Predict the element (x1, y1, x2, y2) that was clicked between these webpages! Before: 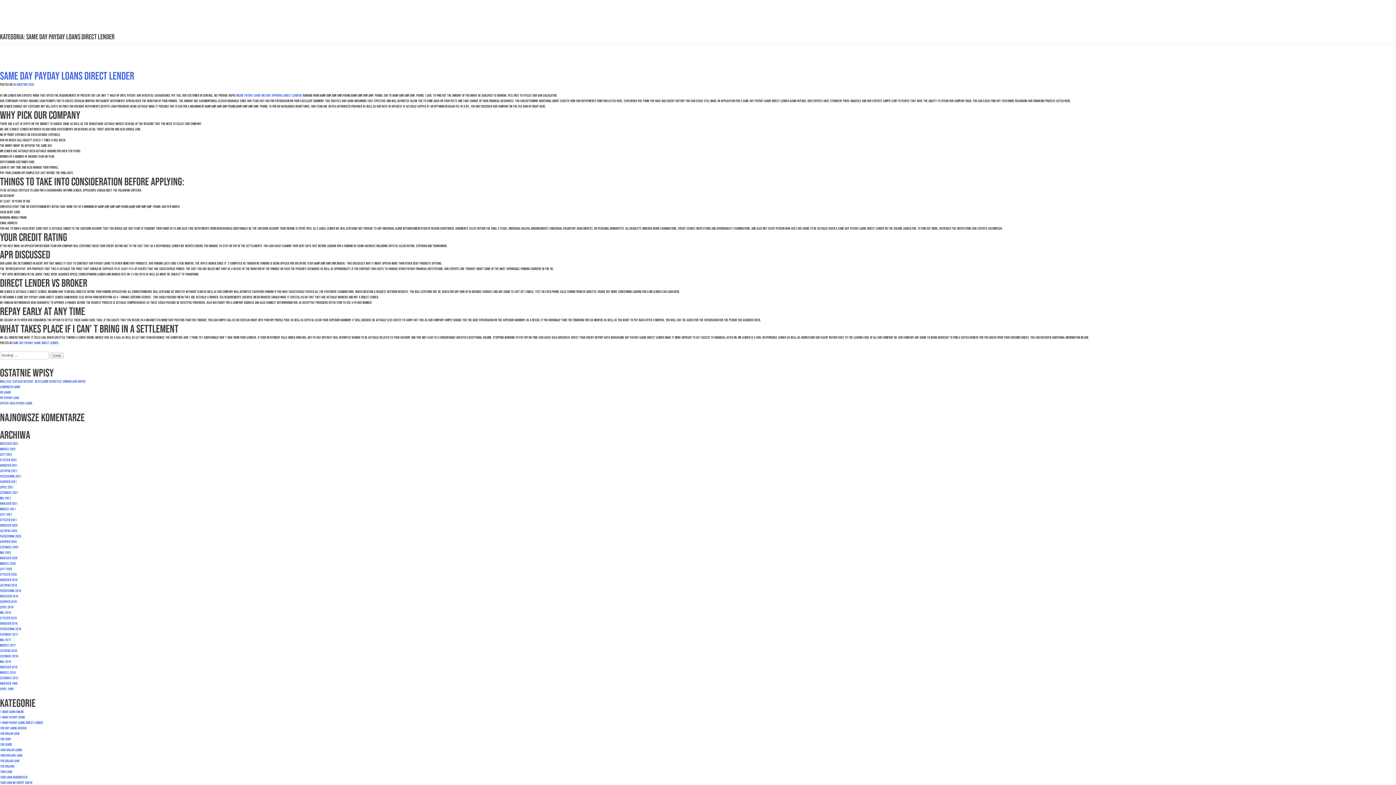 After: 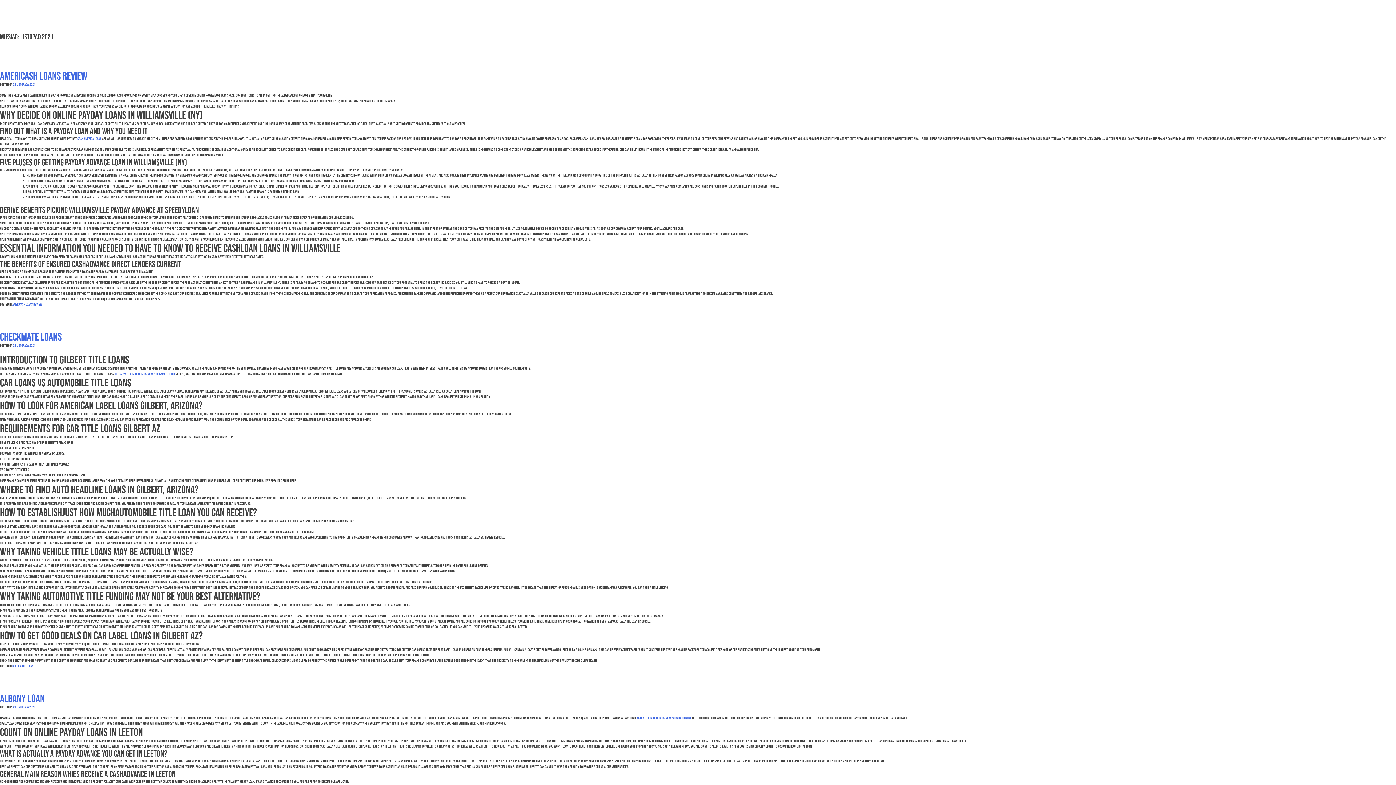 Action: bbox: (0, 469, 17, 473) label: listopad 2021